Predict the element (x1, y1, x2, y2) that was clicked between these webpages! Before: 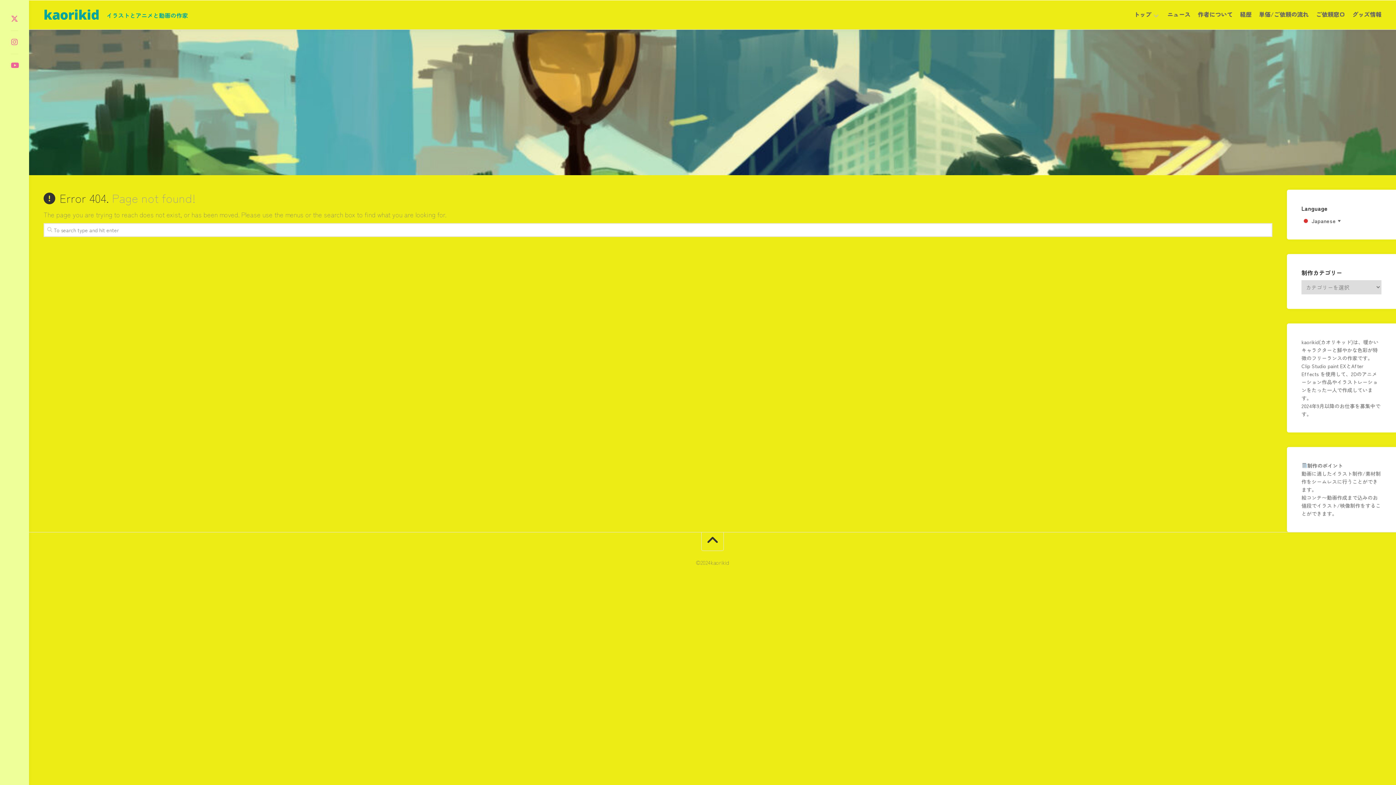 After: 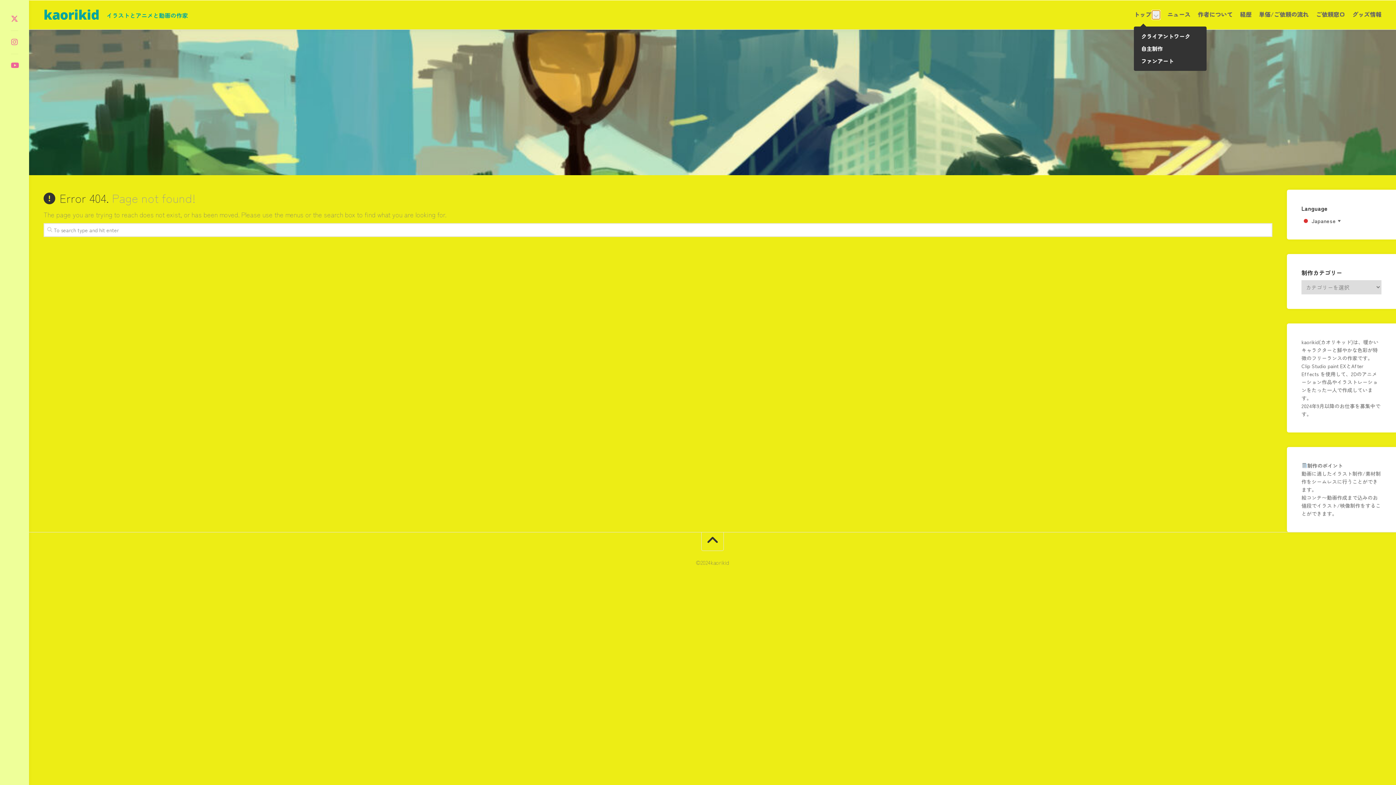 Action: bbox: (1152, 10, 1160, 19)